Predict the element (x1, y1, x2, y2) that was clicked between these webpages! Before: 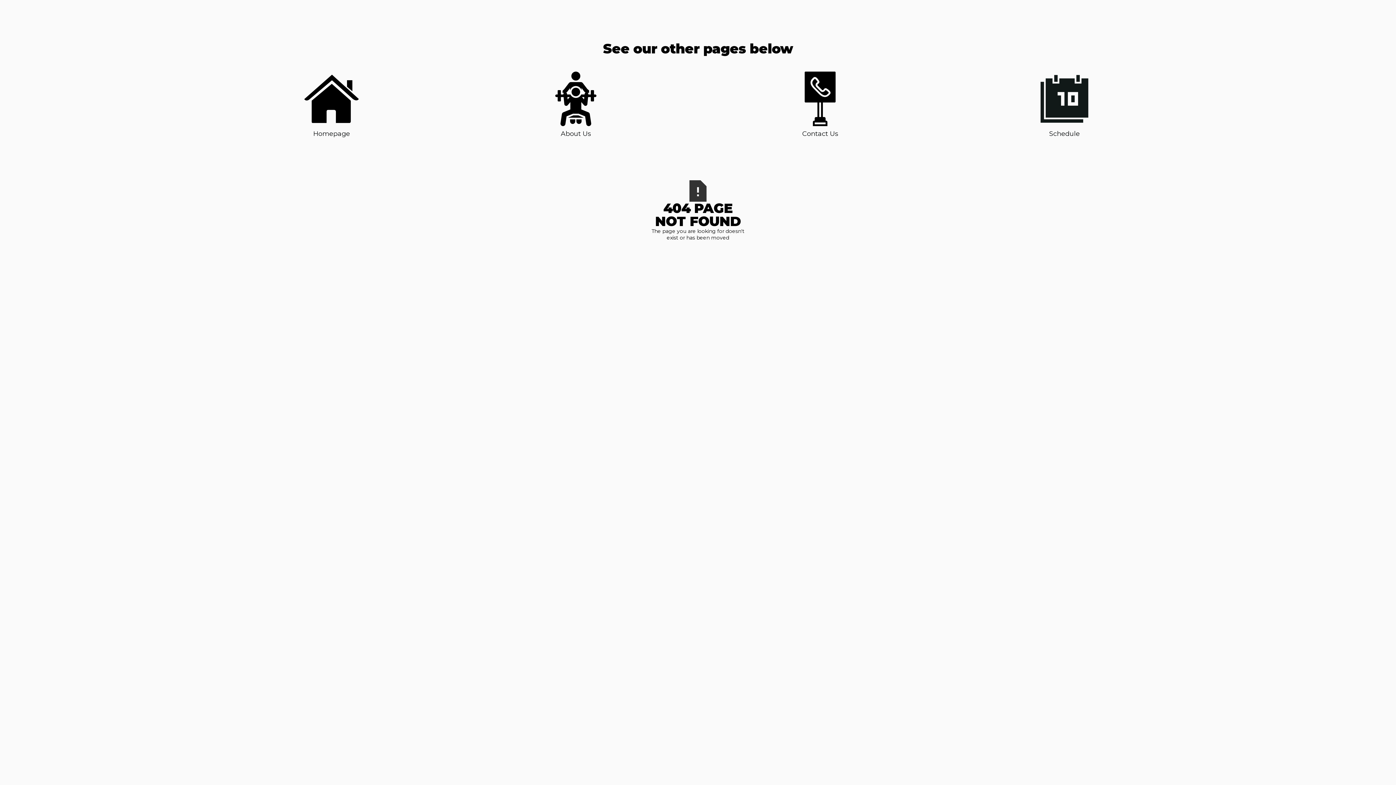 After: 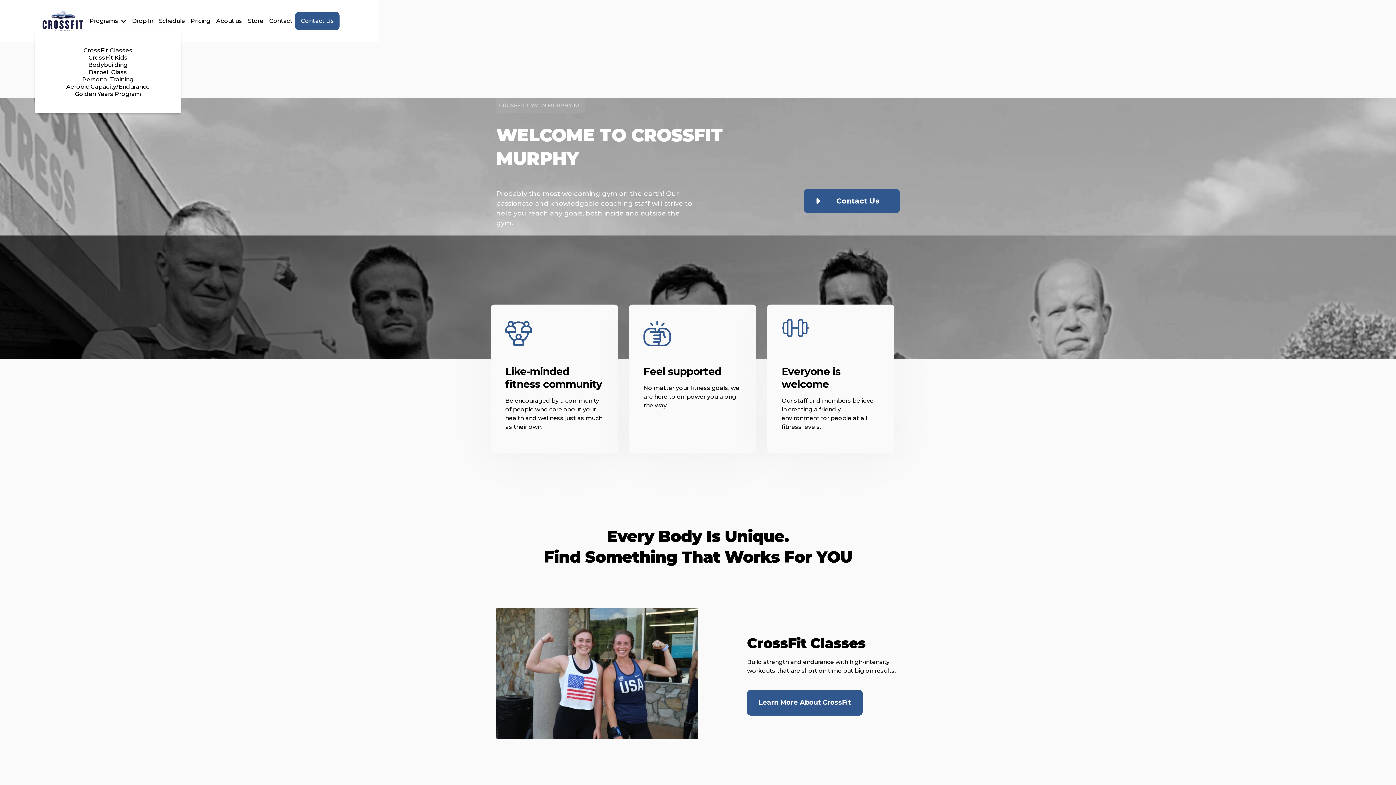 Action: bbox: (304, 71, 358, 138) label: Homepage